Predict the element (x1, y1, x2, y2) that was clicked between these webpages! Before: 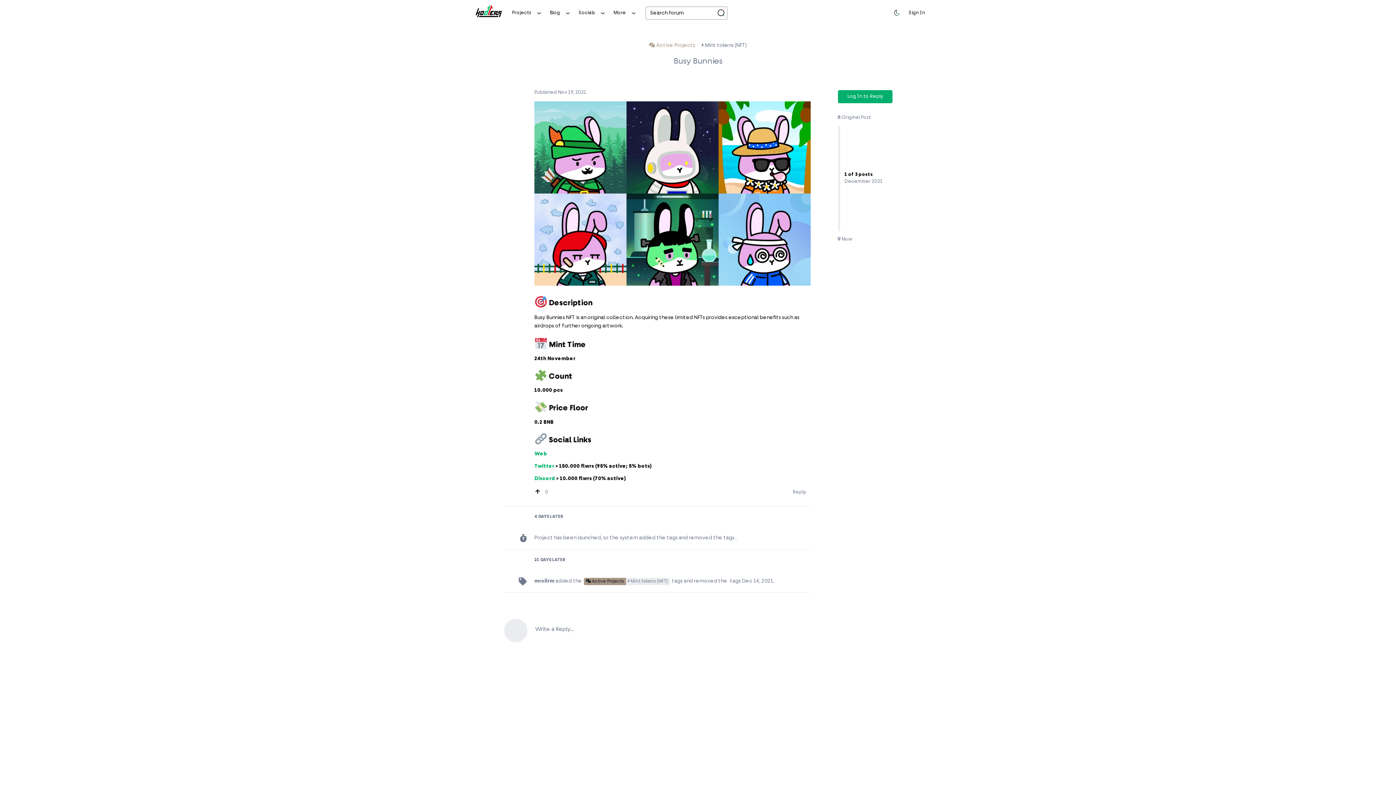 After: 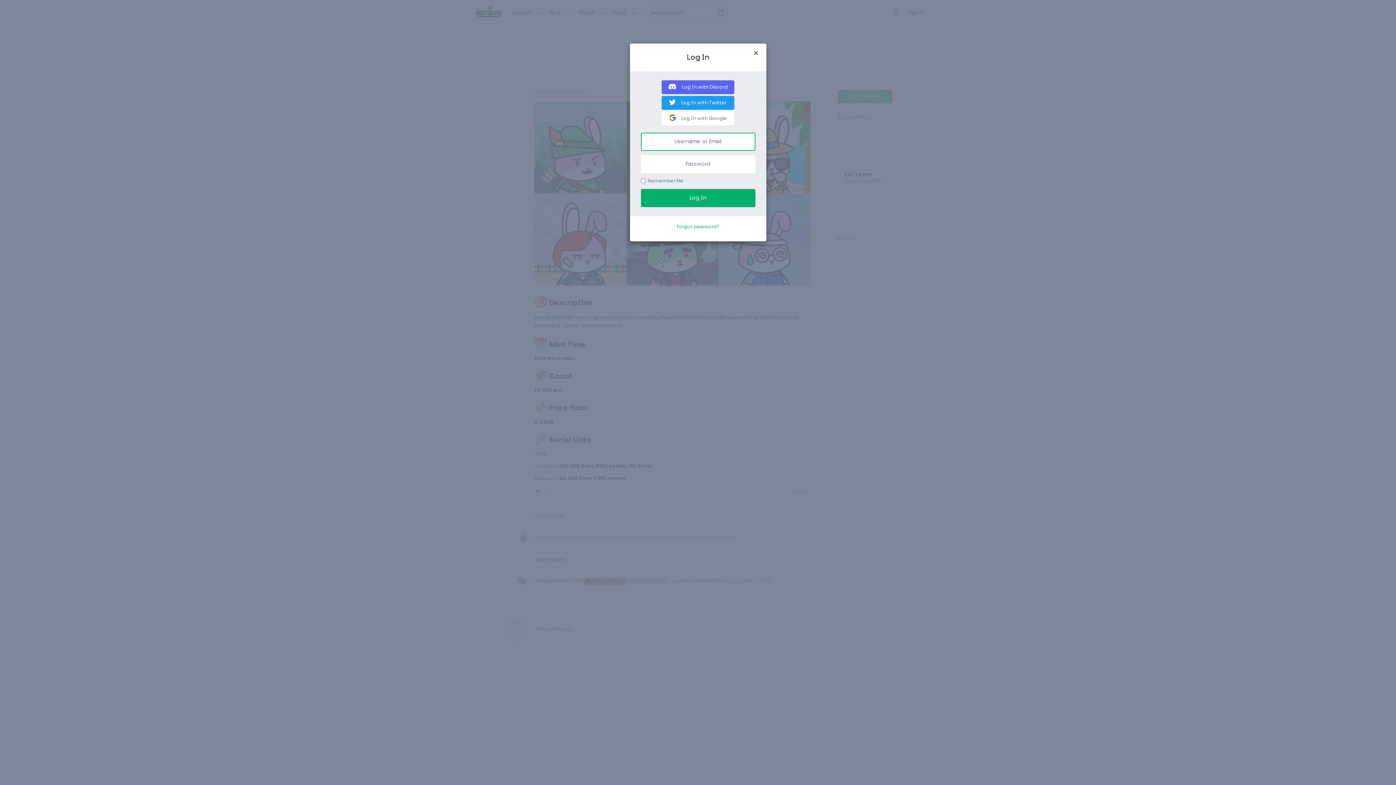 Action: label: Log In to Reply bbox: (838, 90, 892, 103)